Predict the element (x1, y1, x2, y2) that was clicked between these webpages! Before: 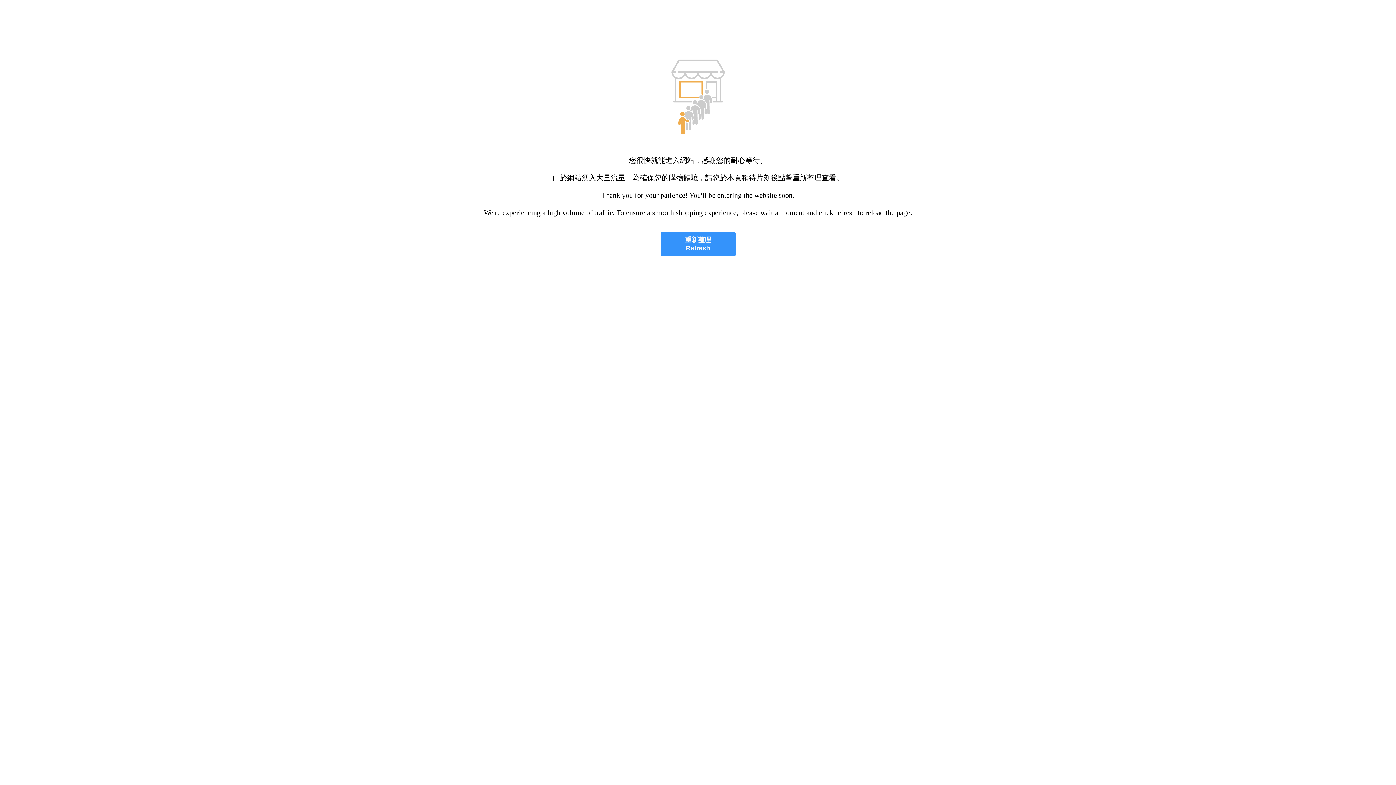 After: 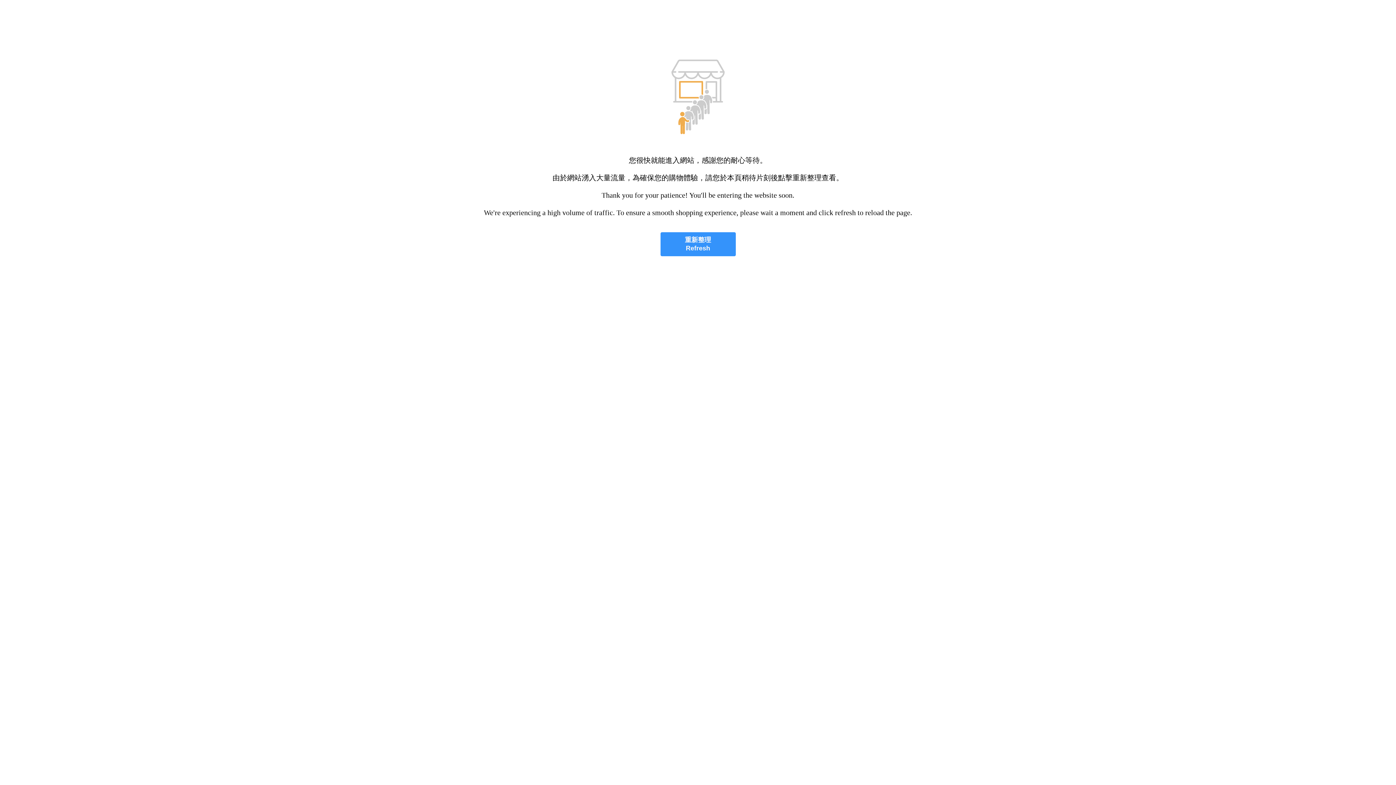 Action: bbox: (660, 232, 735, 256) label: 重新整理
Refresh